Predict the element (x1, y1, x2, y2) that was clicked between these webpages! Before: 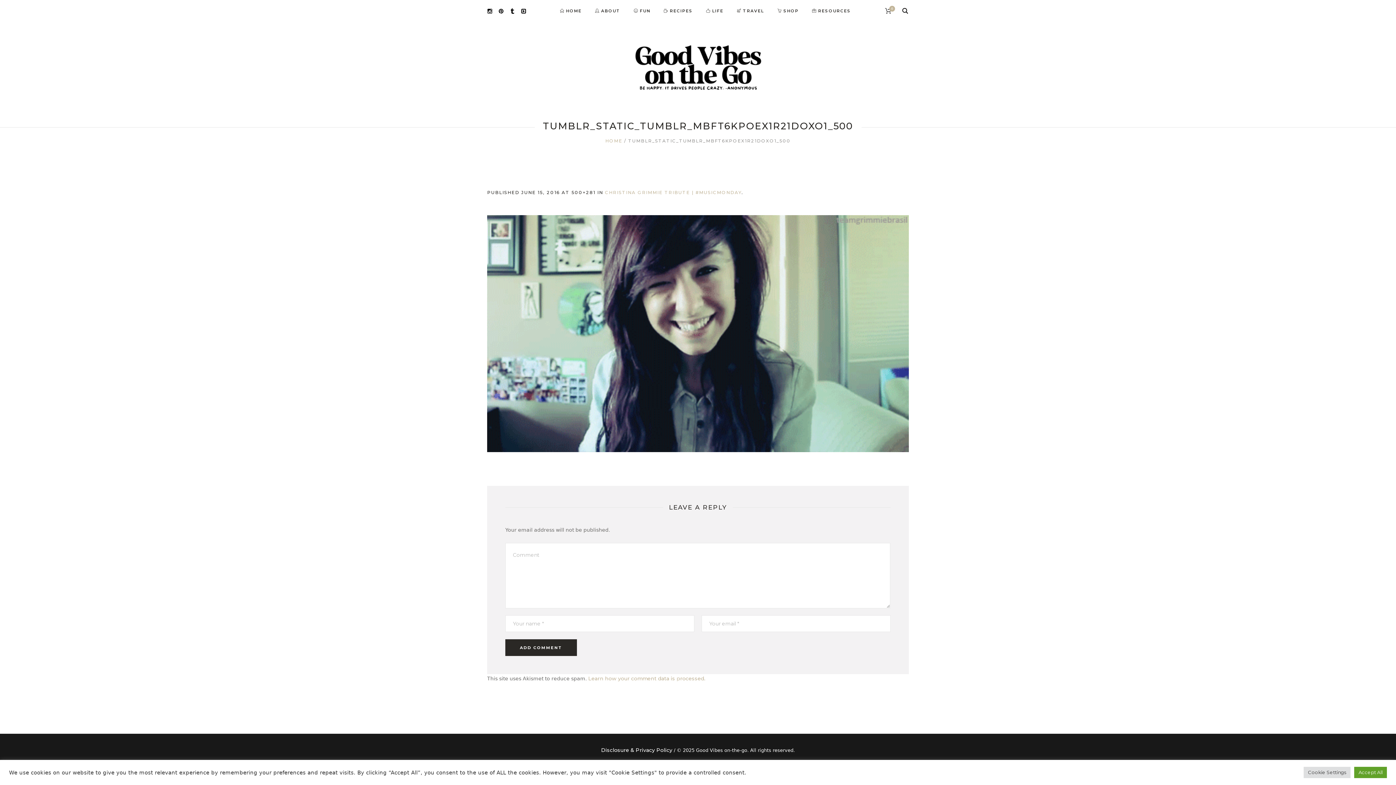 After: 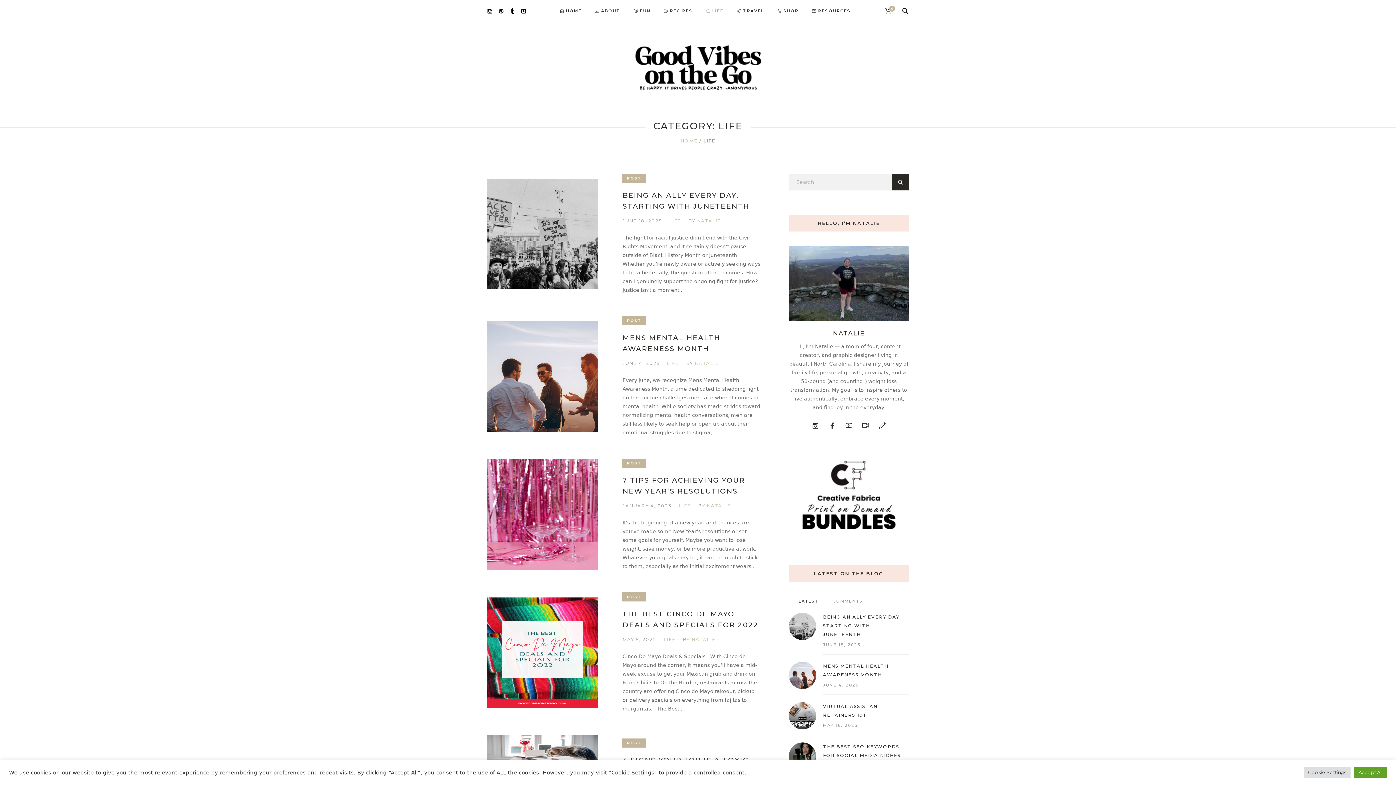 Action: bbox: (699, 0, 730, 21) label: LIFE